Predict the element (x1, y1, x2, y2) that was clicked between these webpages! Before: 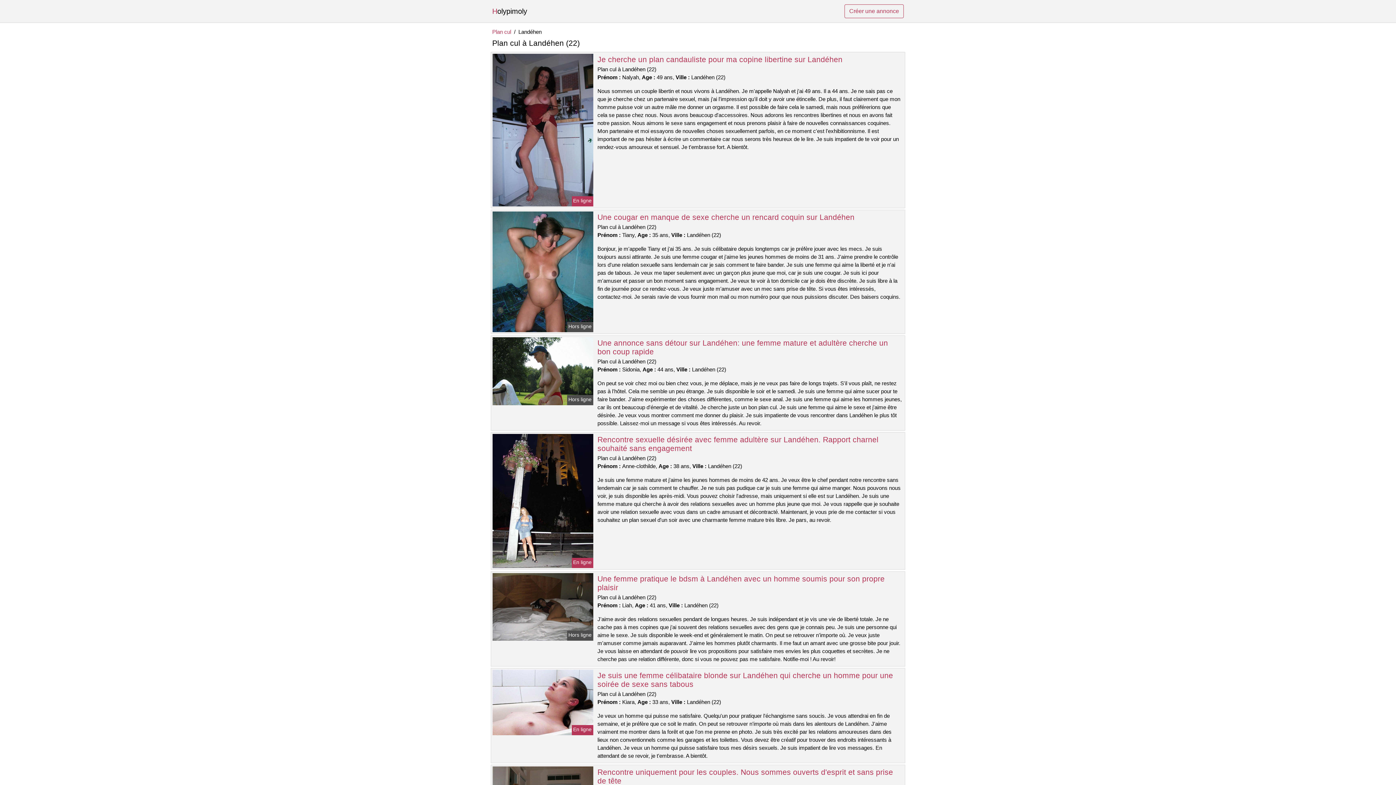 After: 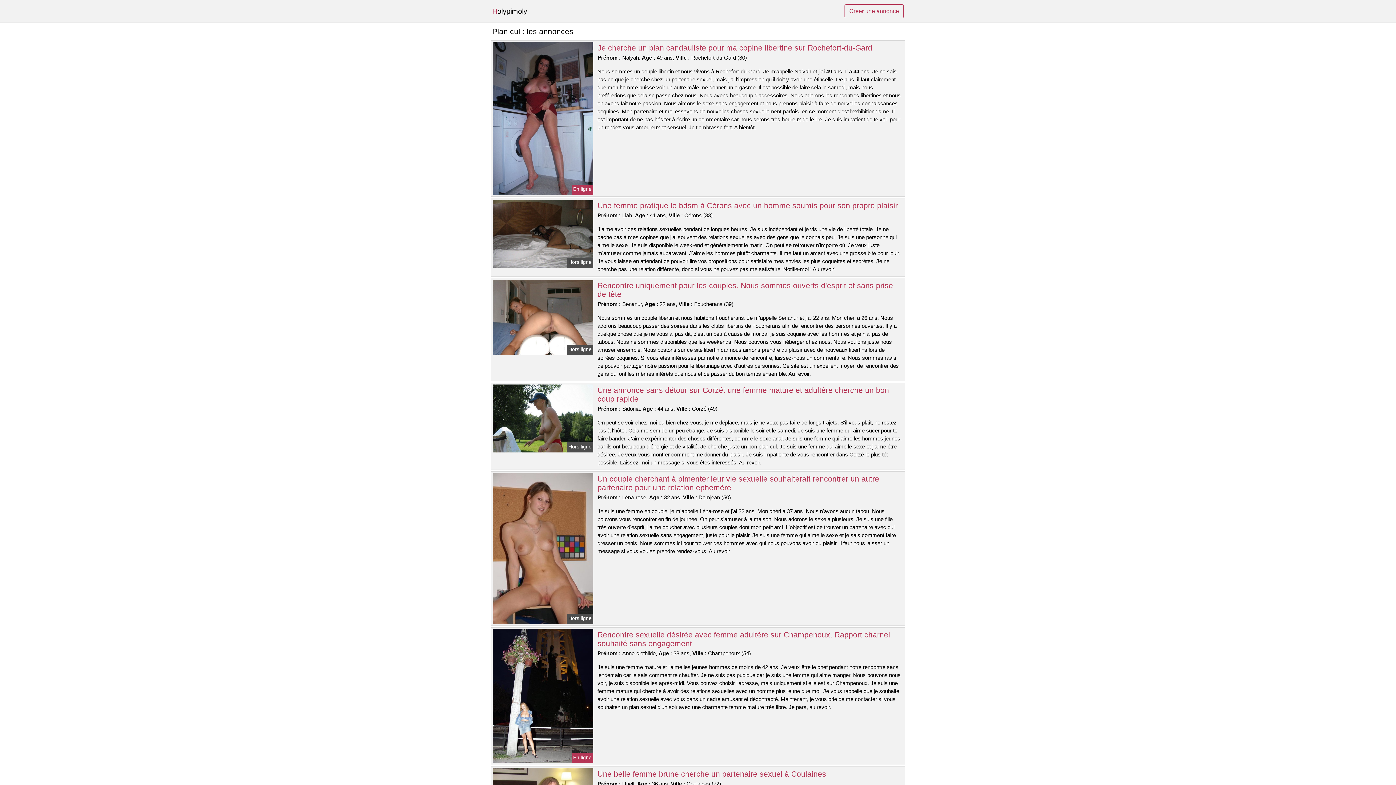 Action: label: Holypimoly bbox: (492, 4, 527, 18)